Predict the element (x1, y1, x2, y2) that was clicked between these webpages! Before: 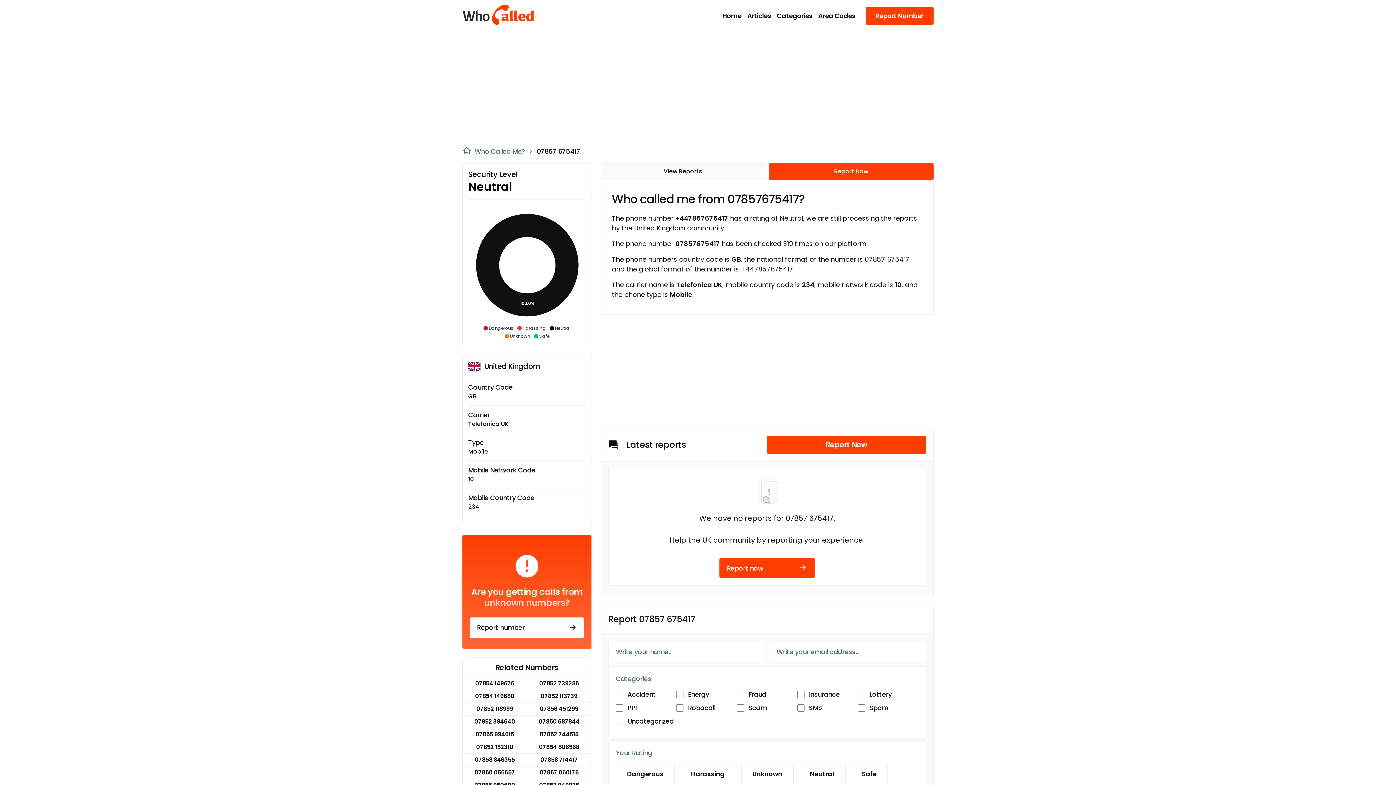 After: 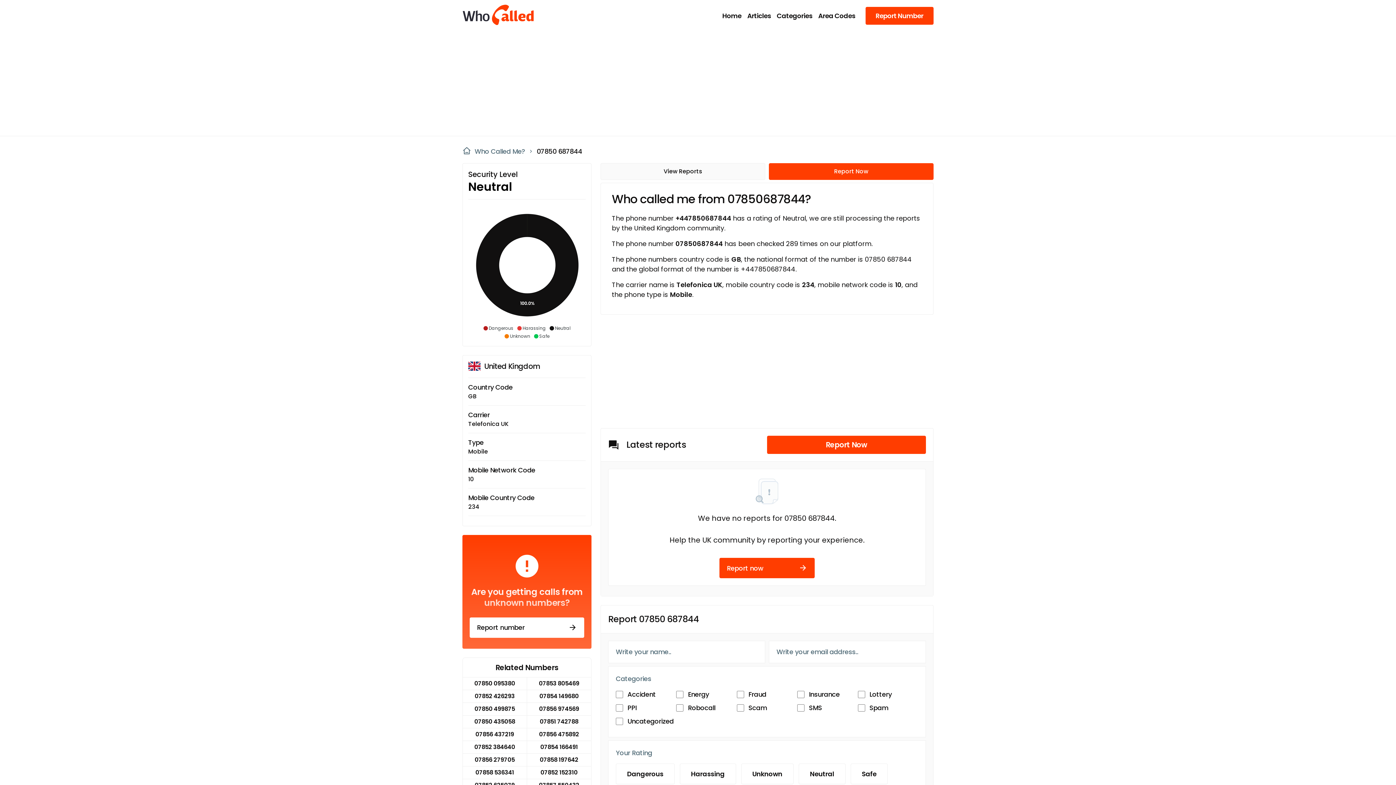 Action: label: 07850 687844 bbox: (526, 715, 591, 728)